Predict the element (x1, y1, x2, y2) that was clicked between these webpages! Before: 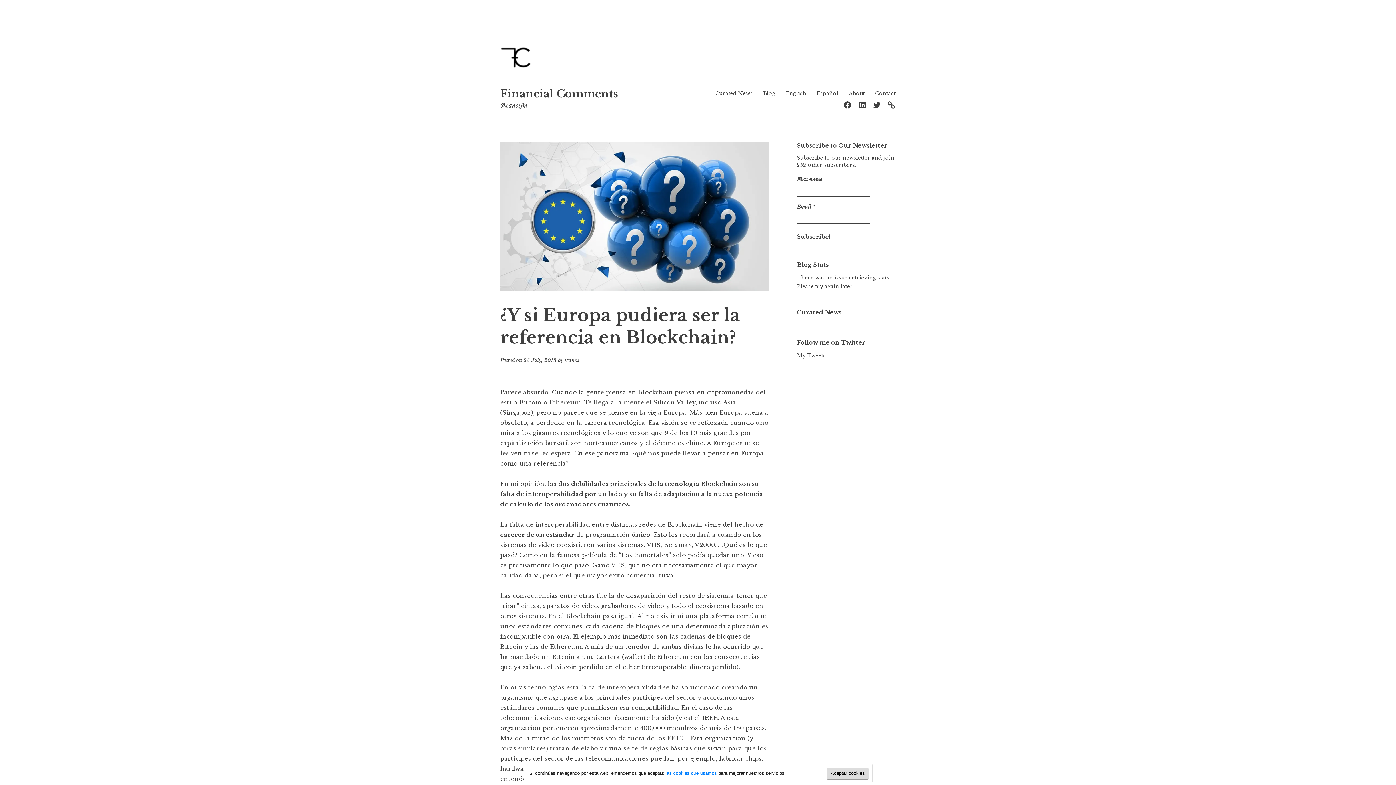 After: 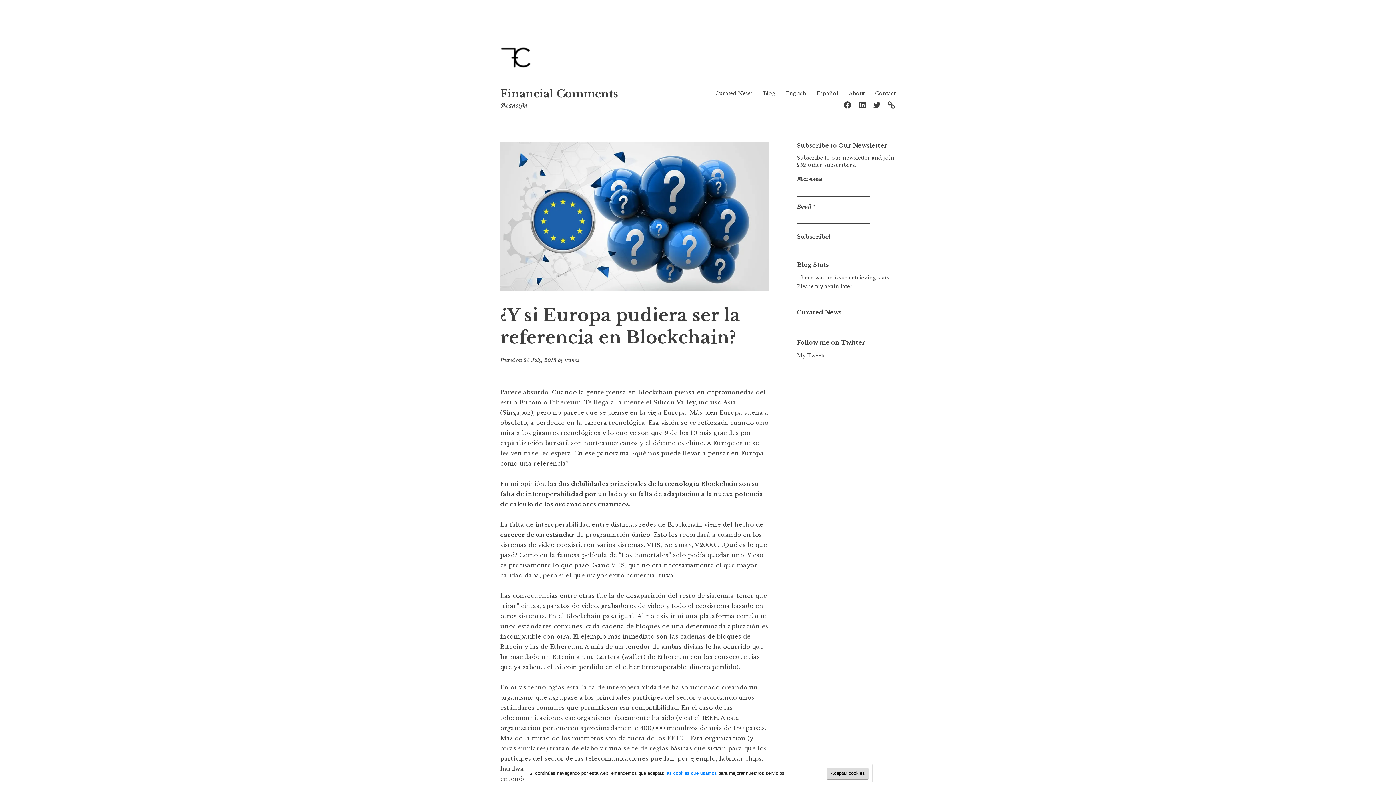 Action: bbox: (665, 770, 717, 776) label: las cookies que usamos